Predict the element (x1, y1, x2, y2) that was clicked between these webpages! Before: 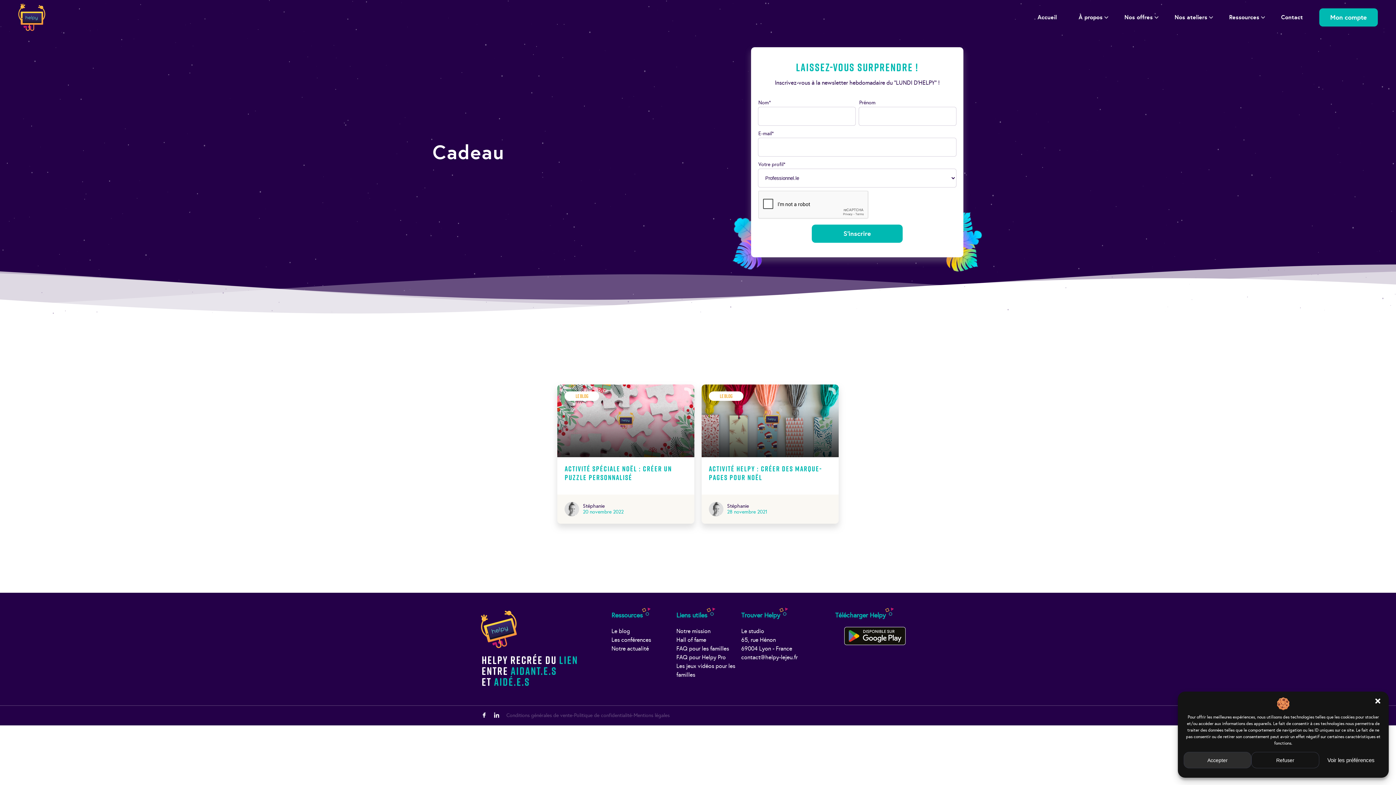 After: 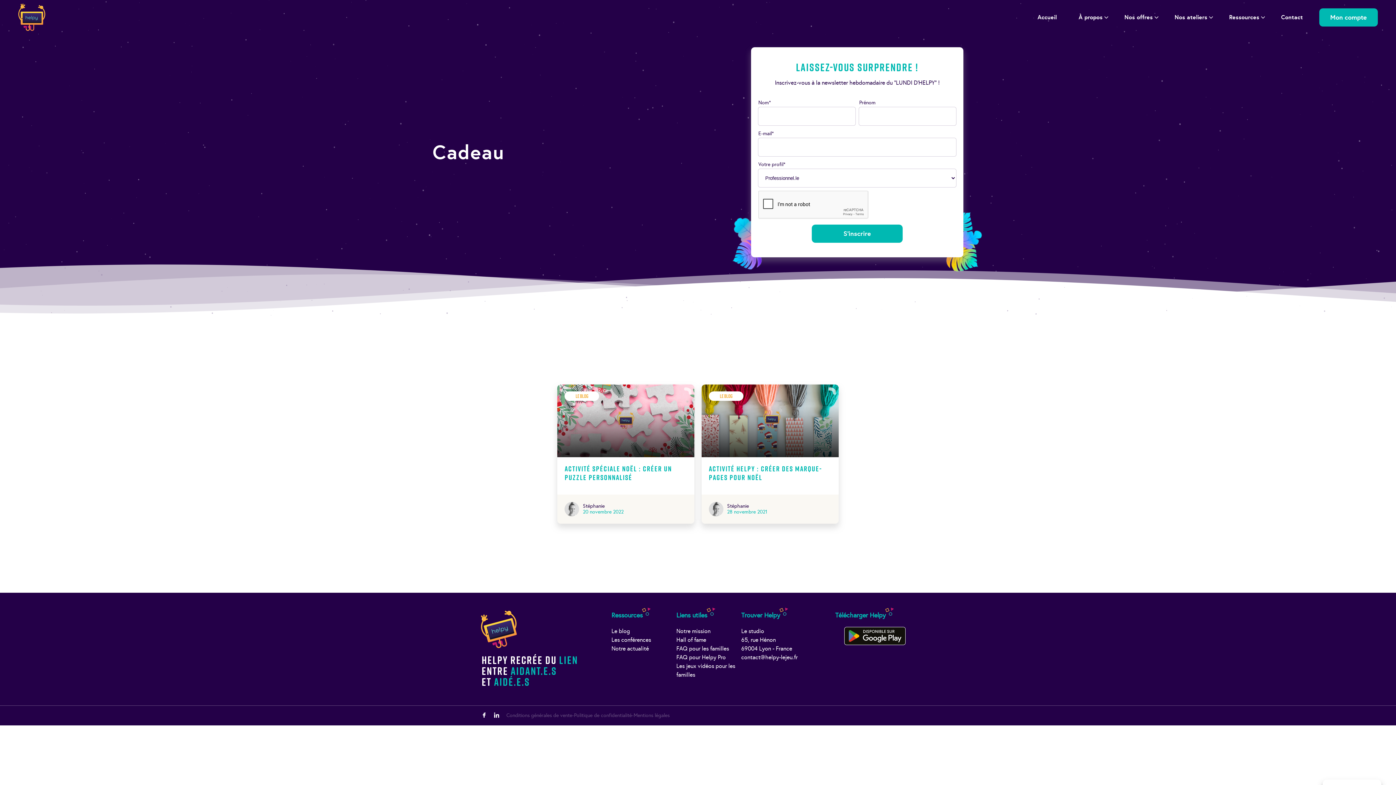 Action: label: Fermer la boîte de dialogue bbox: (1374, 697, 1381, 705)